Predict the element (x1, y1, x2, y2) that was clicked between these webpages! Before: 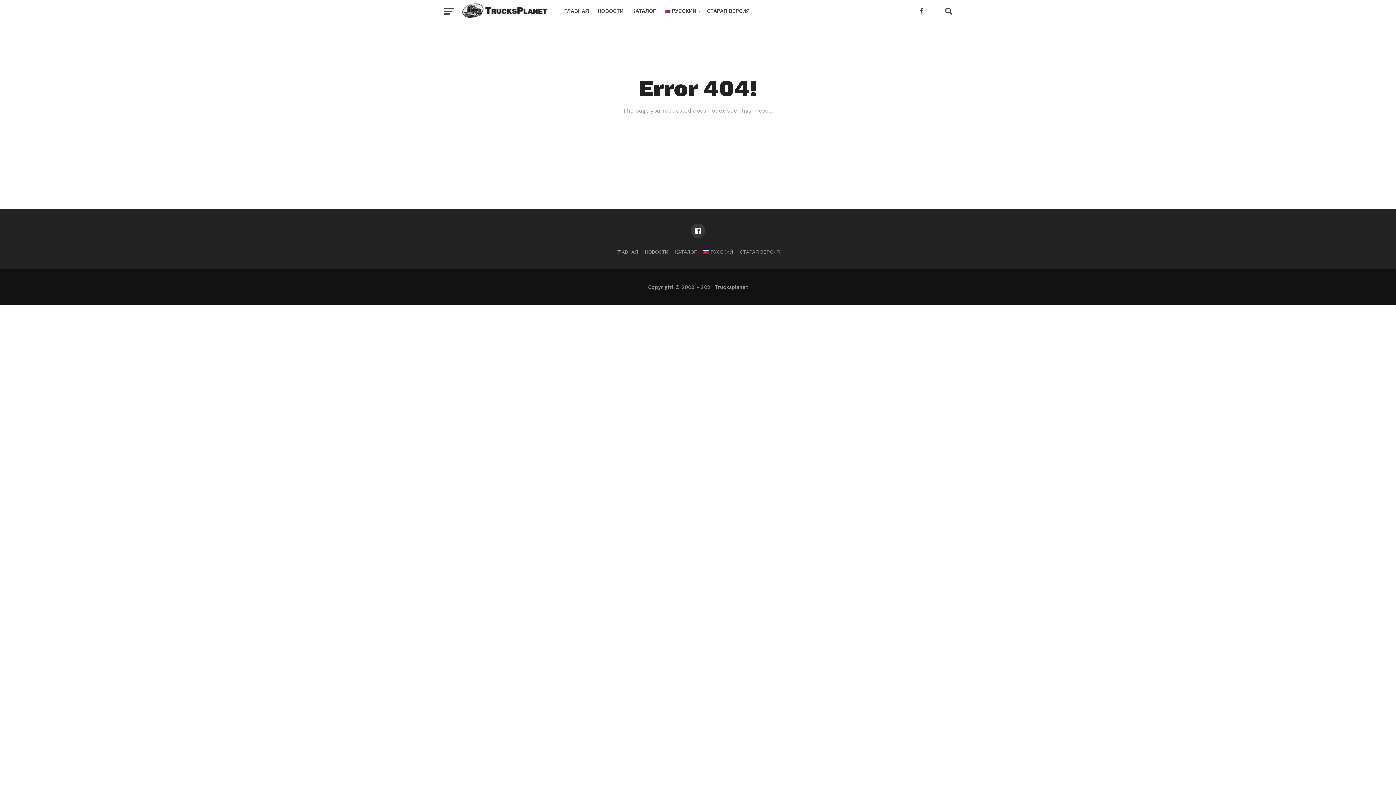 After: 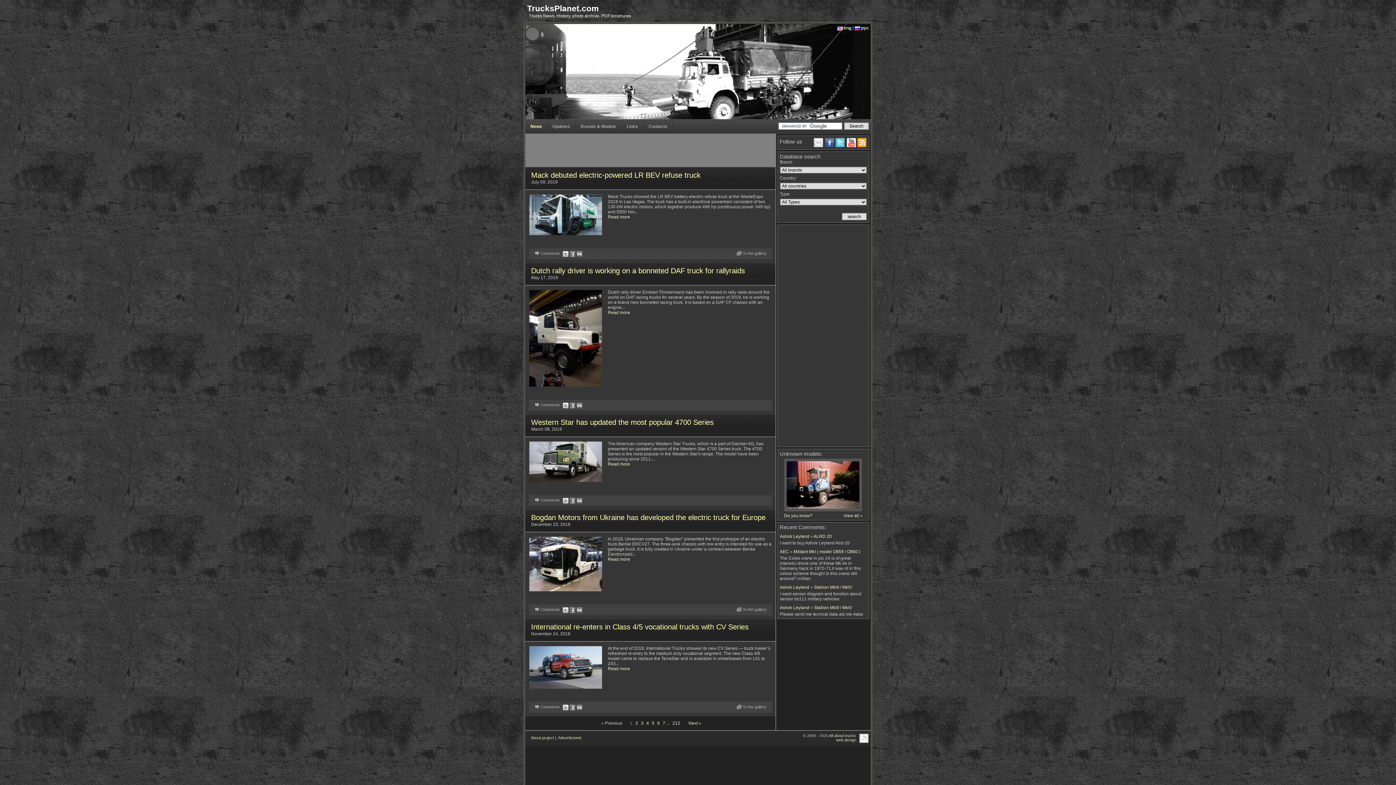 Action: bbox: (739, 249, 779, 254) label: СТАРАЯ ВЕРСИЯ